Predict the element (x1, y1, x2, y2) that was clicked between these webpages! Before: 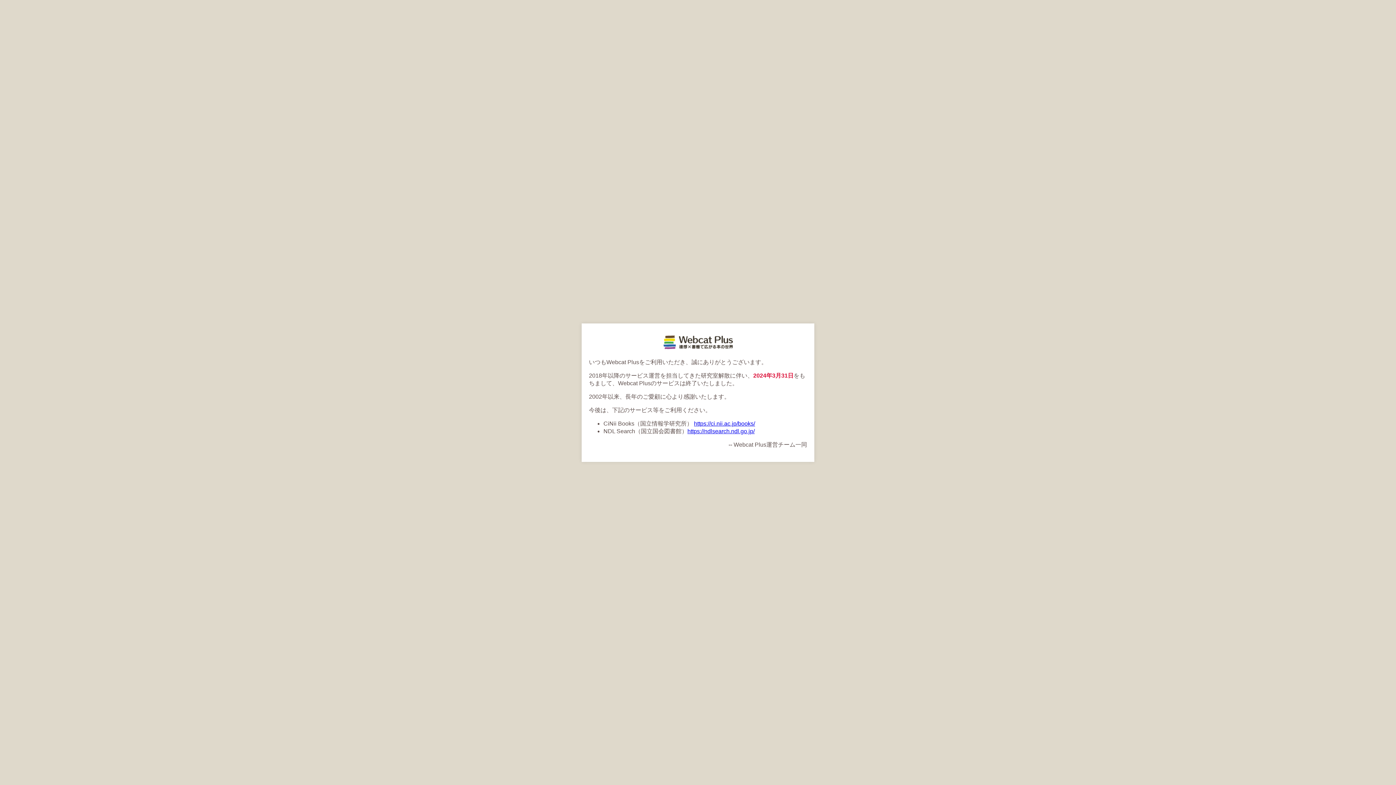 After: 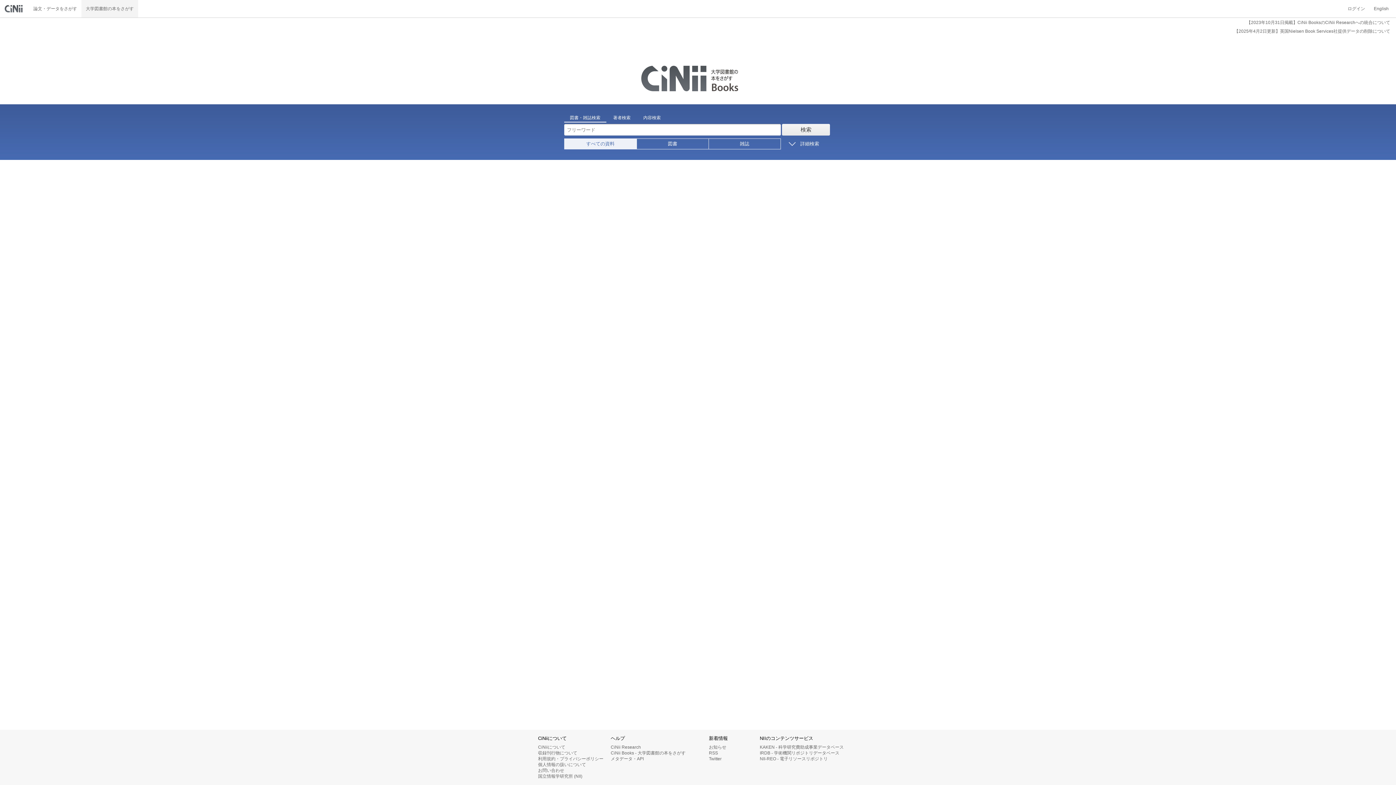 Action: bbox: (694, 420, 755, 426) label: https://ci.nii.ac.jp/books/